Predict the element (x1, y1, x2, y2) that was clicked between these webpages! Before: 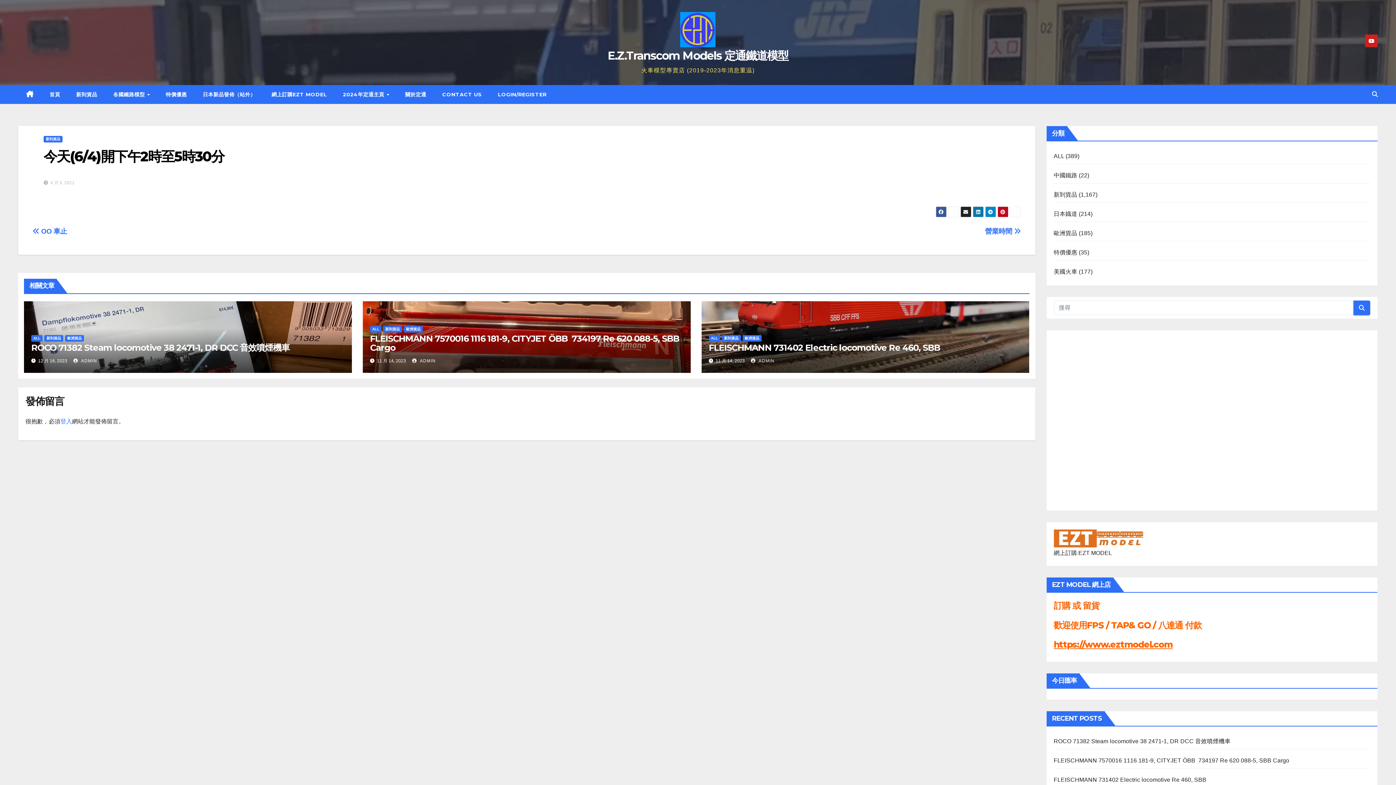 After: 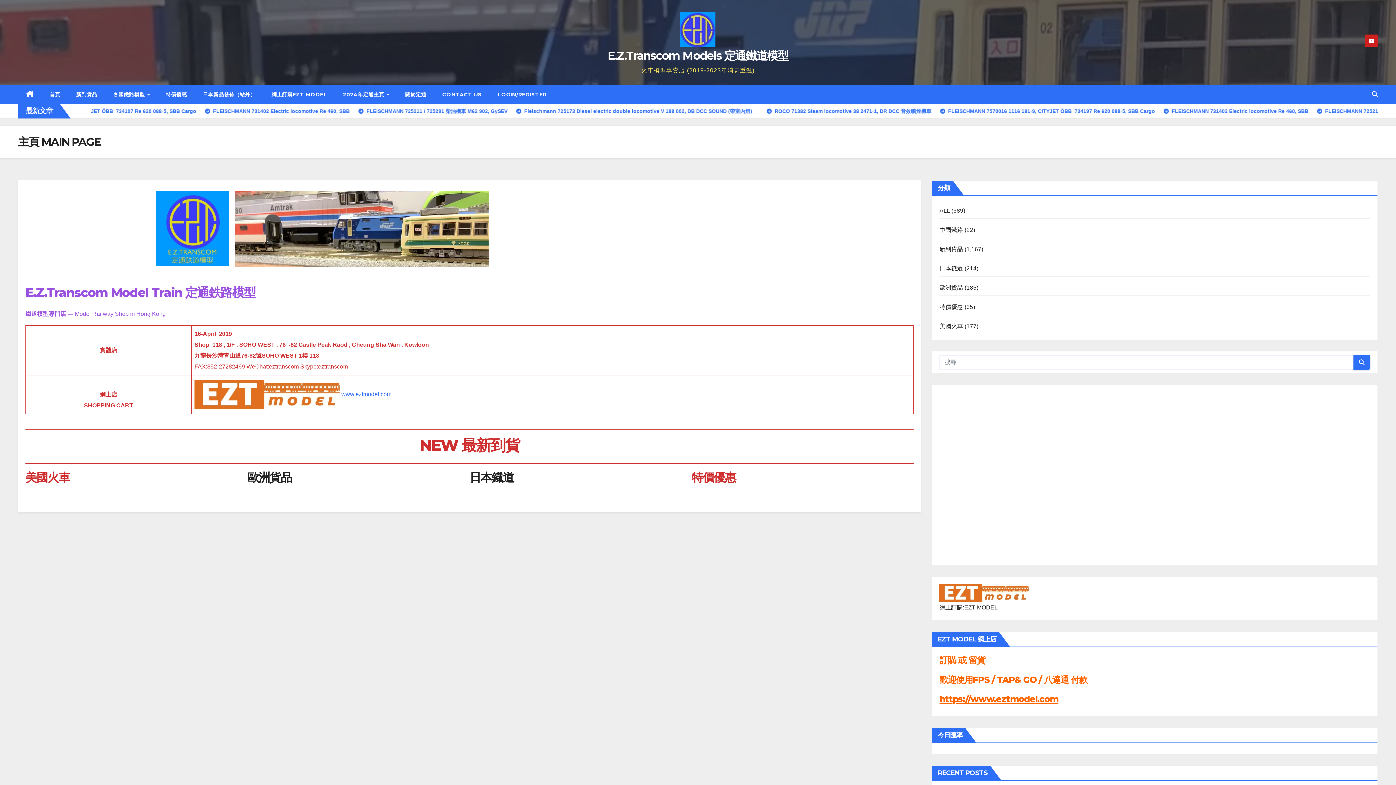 Action: bbox: (18, 85, 41, 104)